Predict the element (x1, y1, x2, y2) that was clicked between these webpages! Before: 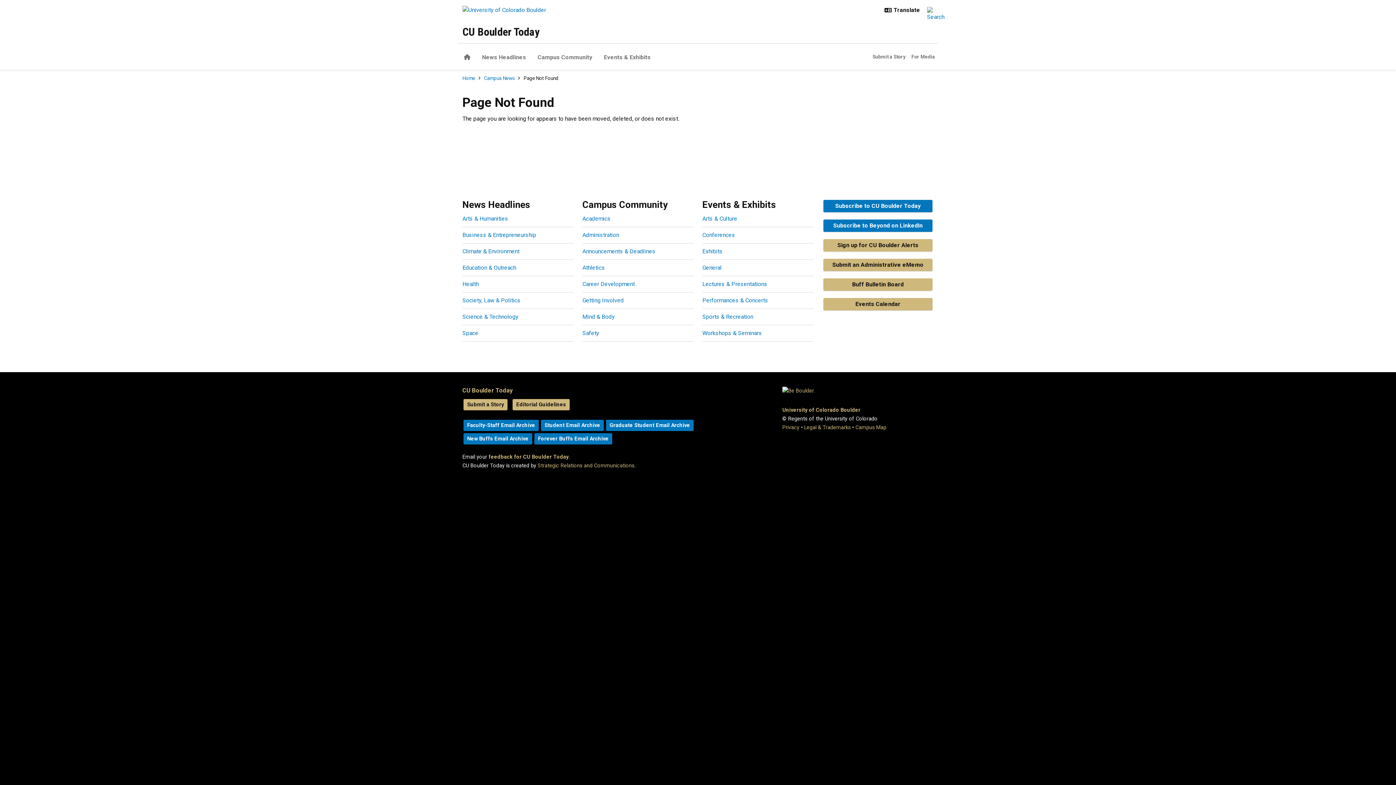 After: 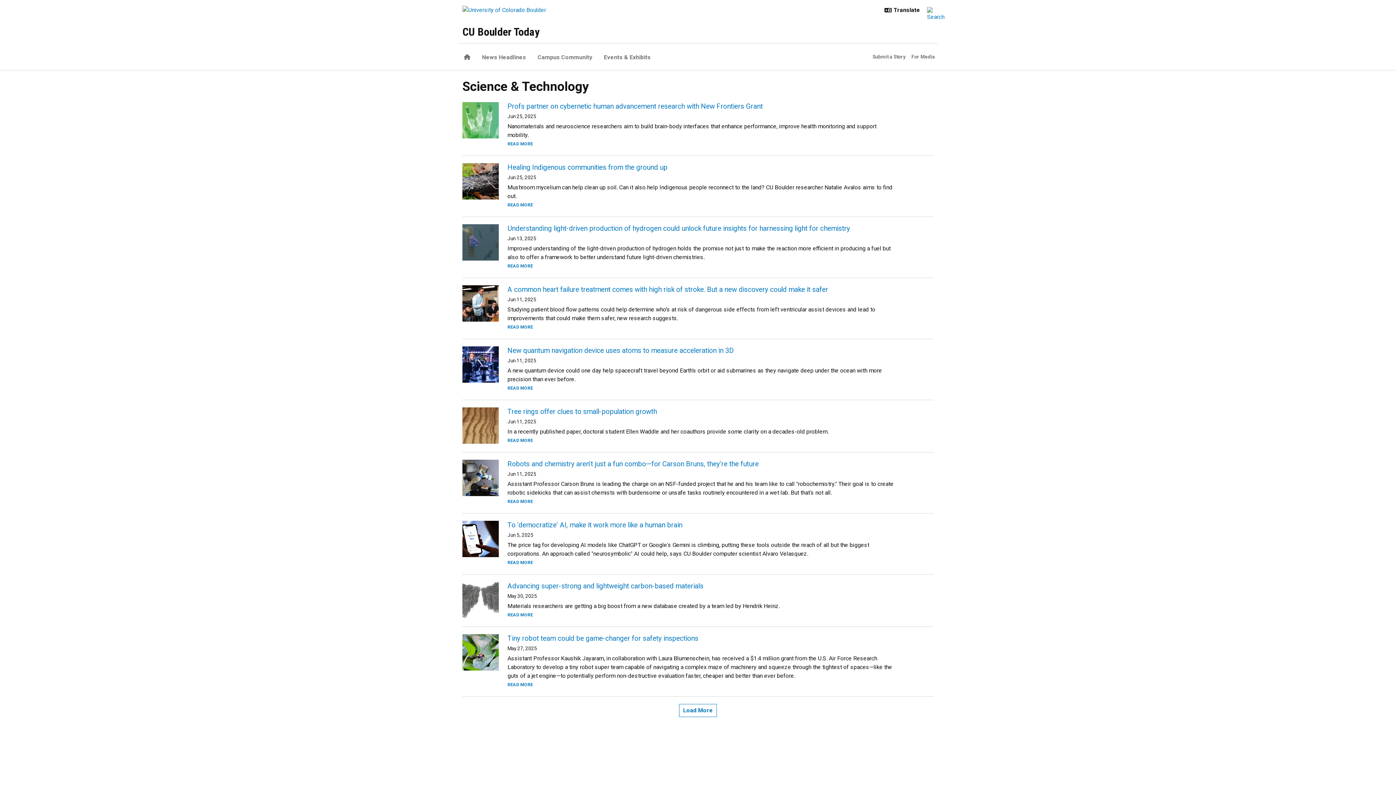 Action: label: Science & Technology bbox: (462, 313, 518, 320)